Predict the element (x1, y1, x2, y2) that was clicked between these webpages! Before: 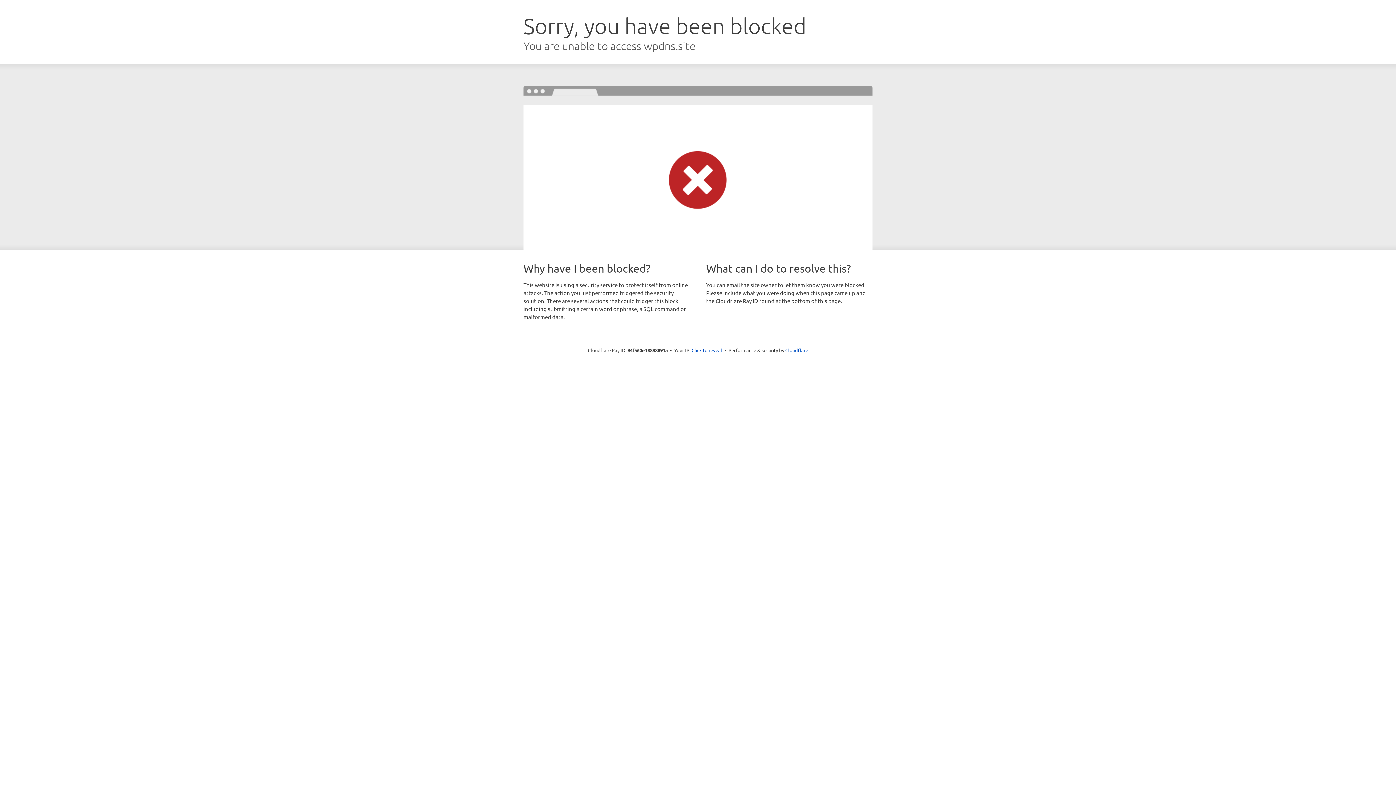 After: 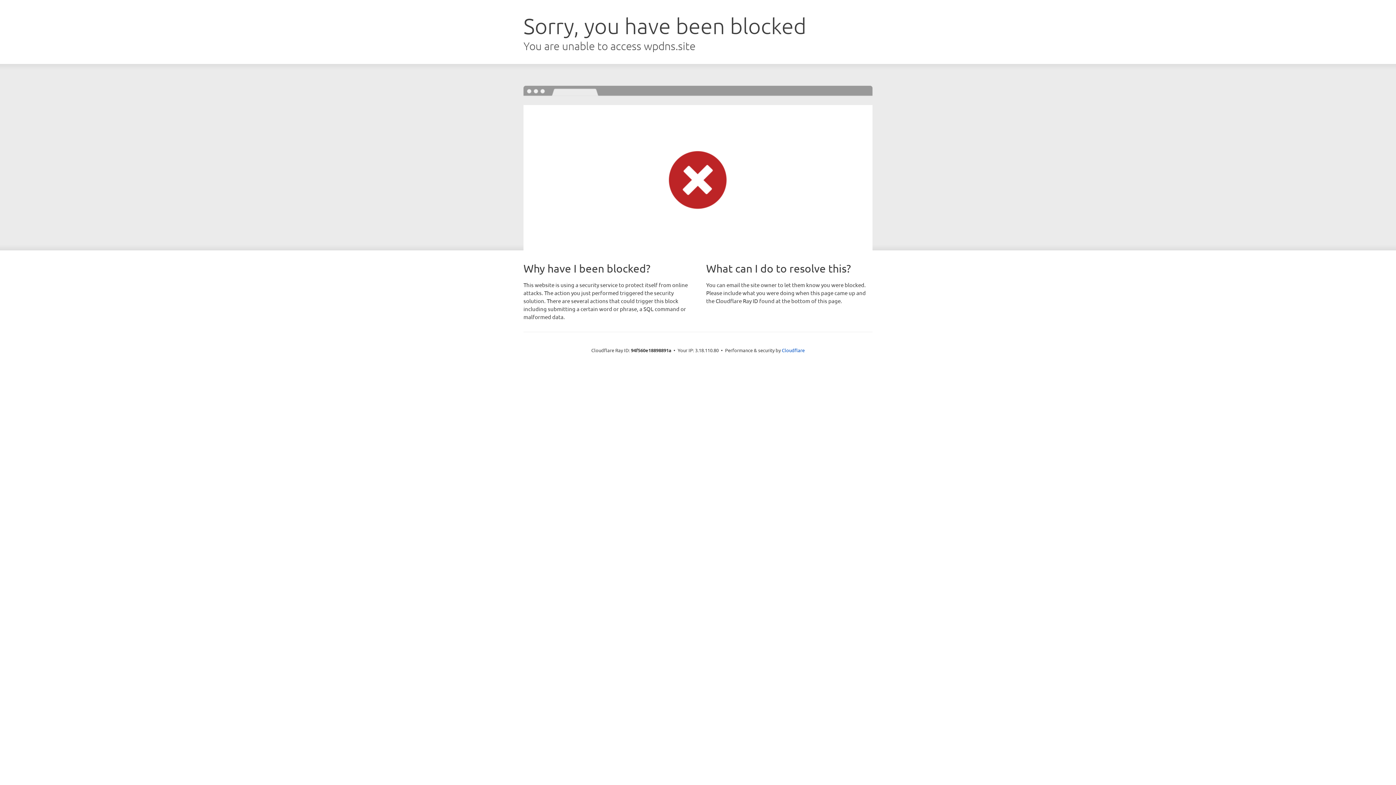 Action: bbox: (691, 346, 722, 353) label: Click to reveal